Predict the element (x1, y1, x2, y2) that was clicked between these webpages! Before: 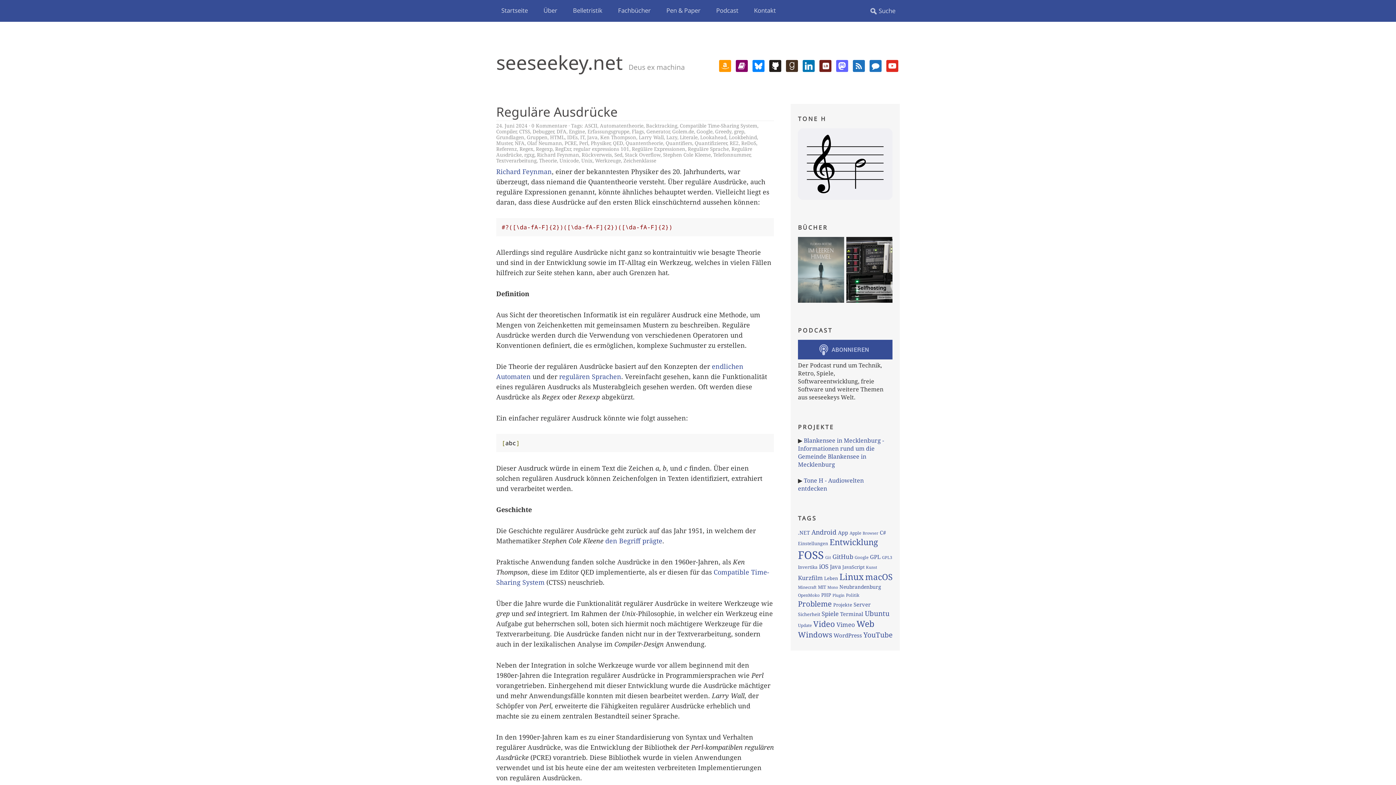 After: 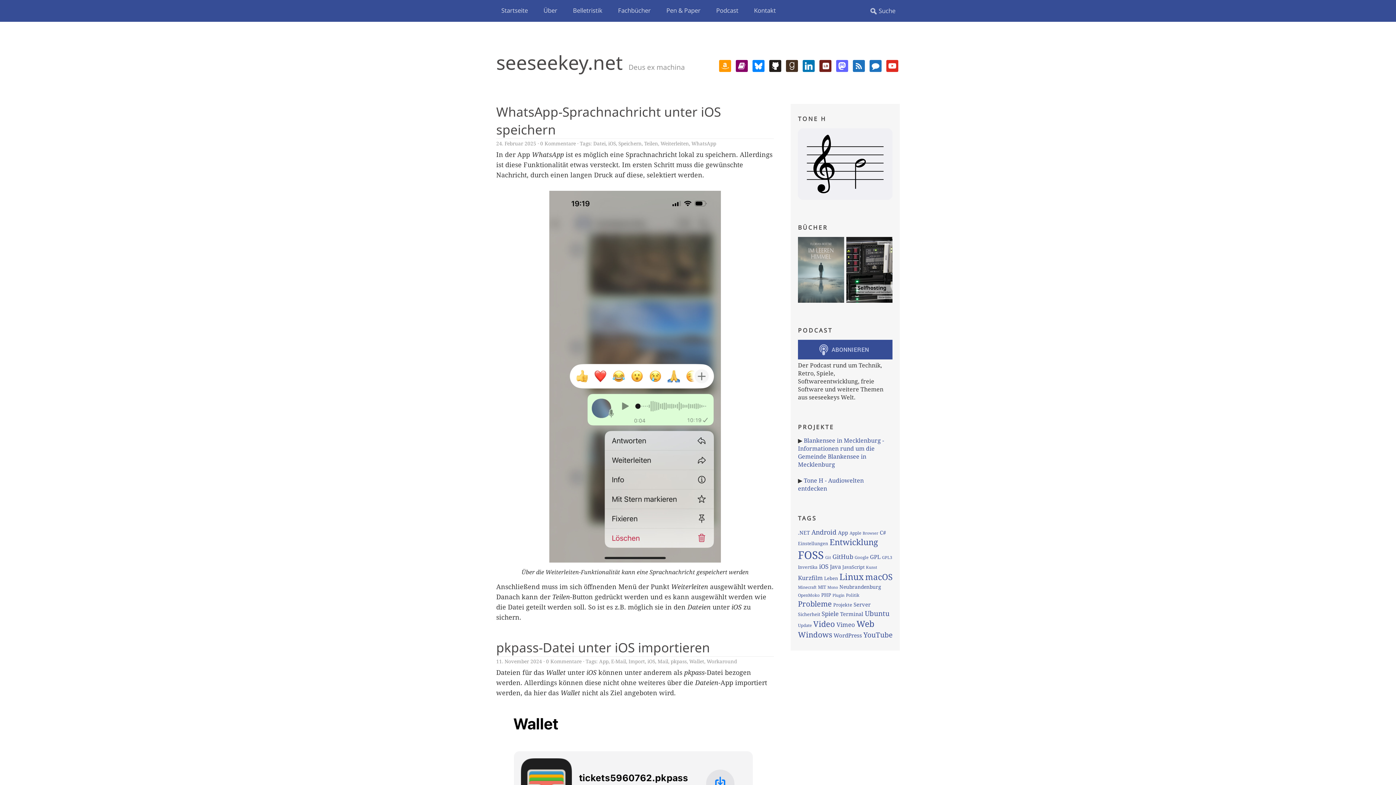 Action: label: iOS (154 Einträge) bbox: (819, 562, 828, 570)